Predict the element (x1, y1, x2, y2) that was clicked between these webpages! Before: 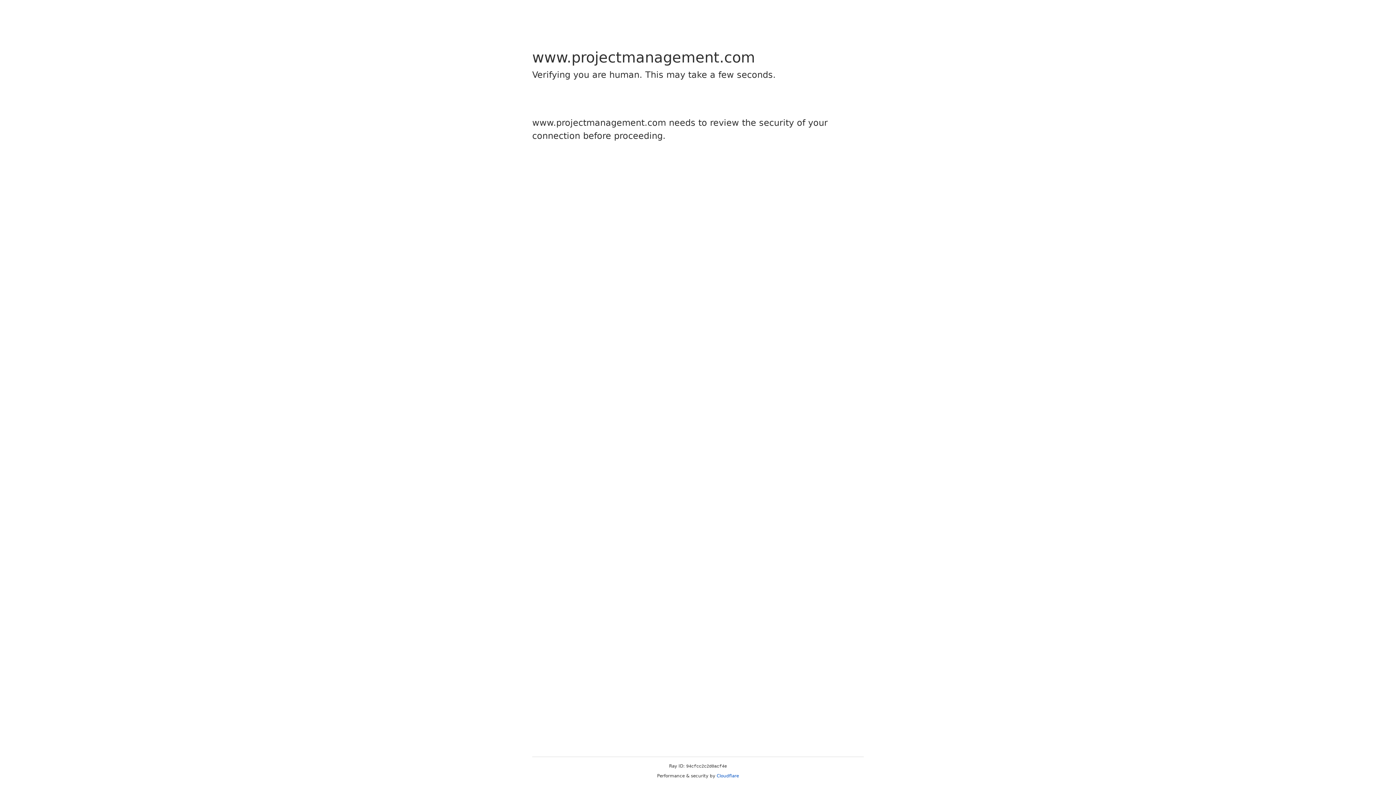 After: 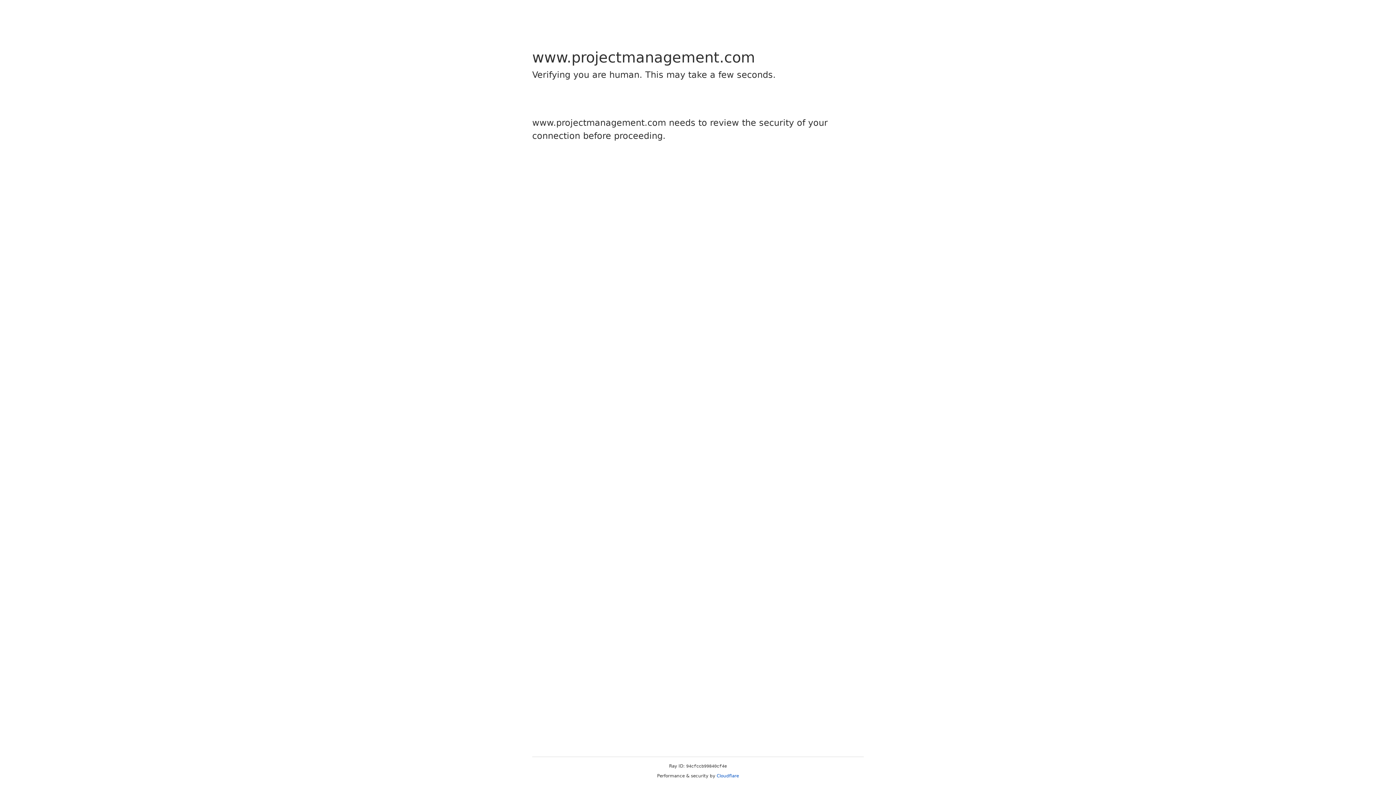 Action: bbox: (716, 773, 739, 778) label: Cloudflare